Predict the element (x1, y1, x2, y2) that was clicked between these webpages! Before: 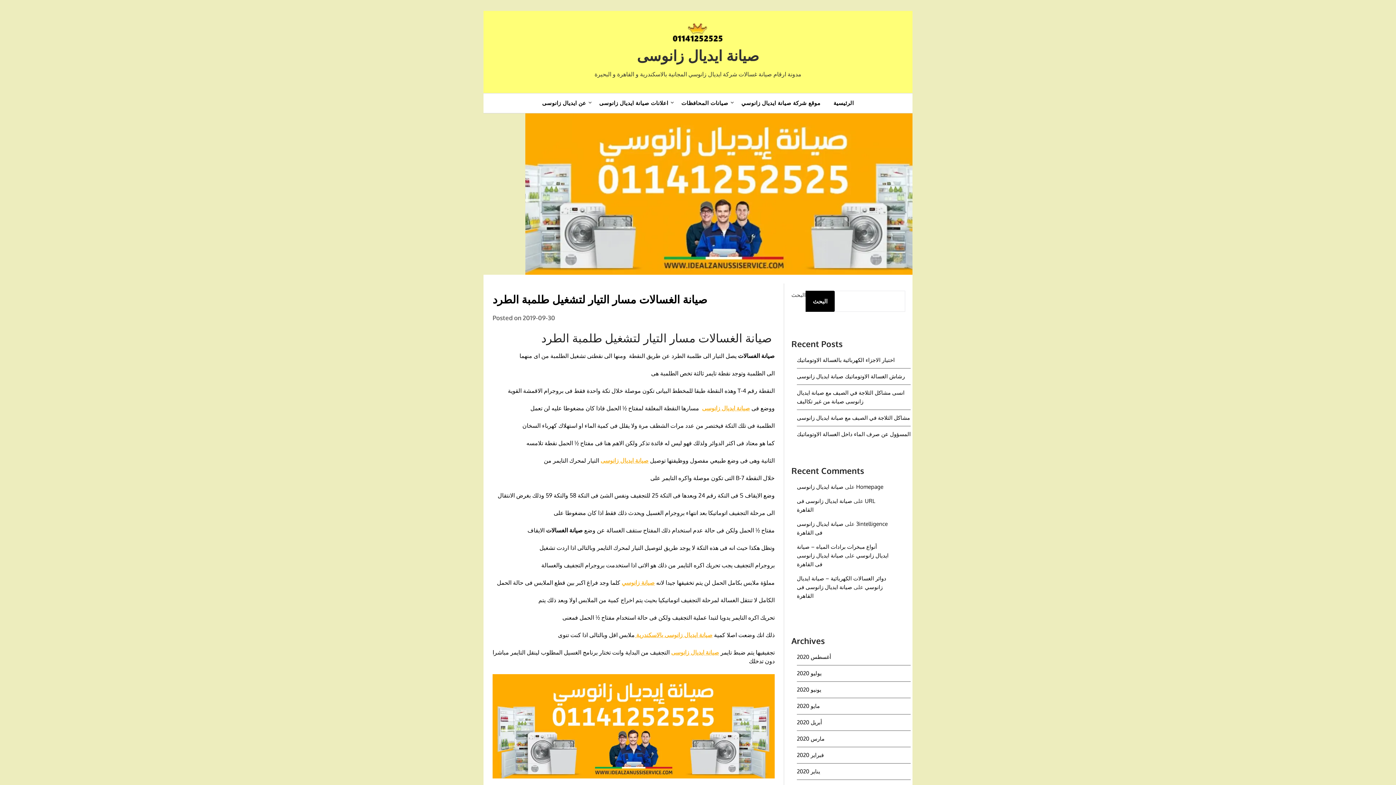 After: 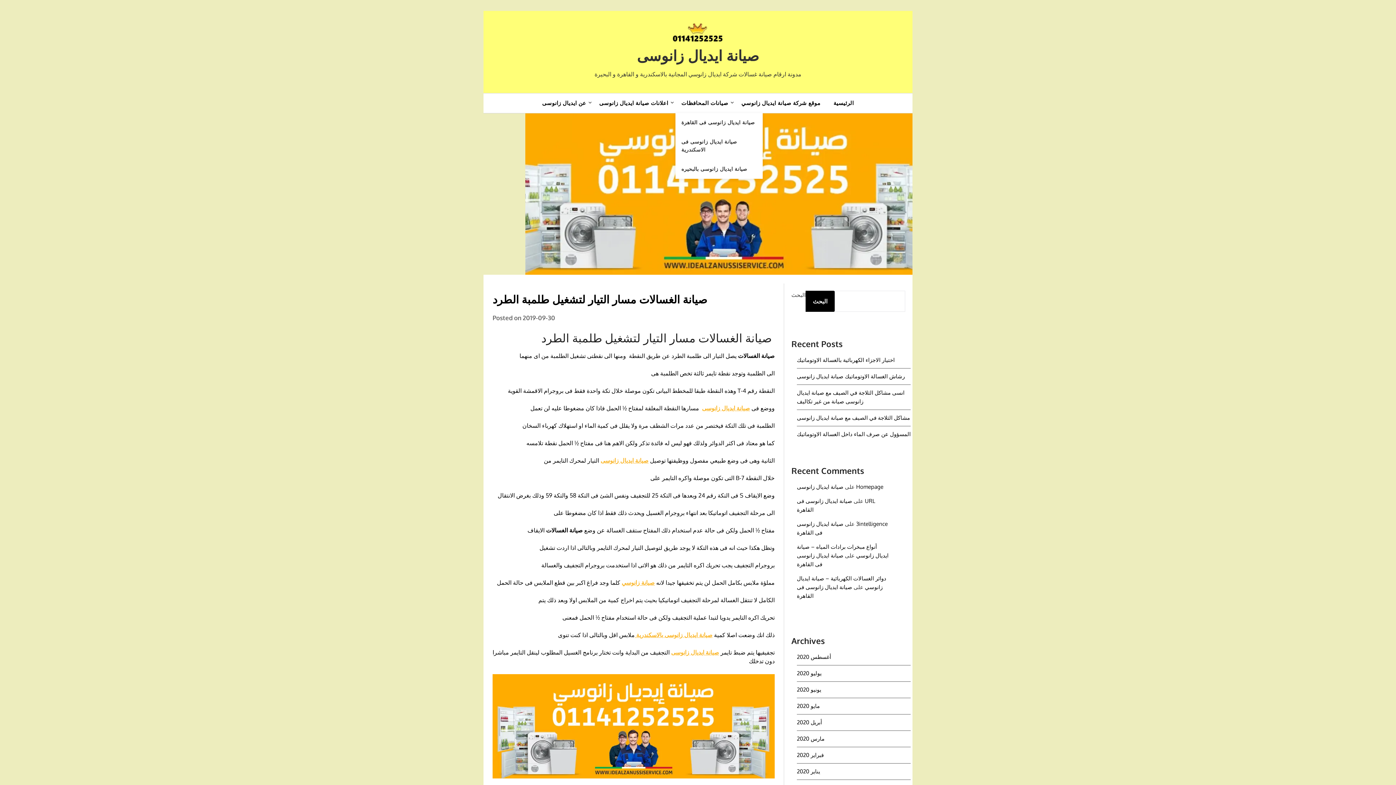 Action: bbox: (675, 93, 734, 113) label: صيانات المحافظات